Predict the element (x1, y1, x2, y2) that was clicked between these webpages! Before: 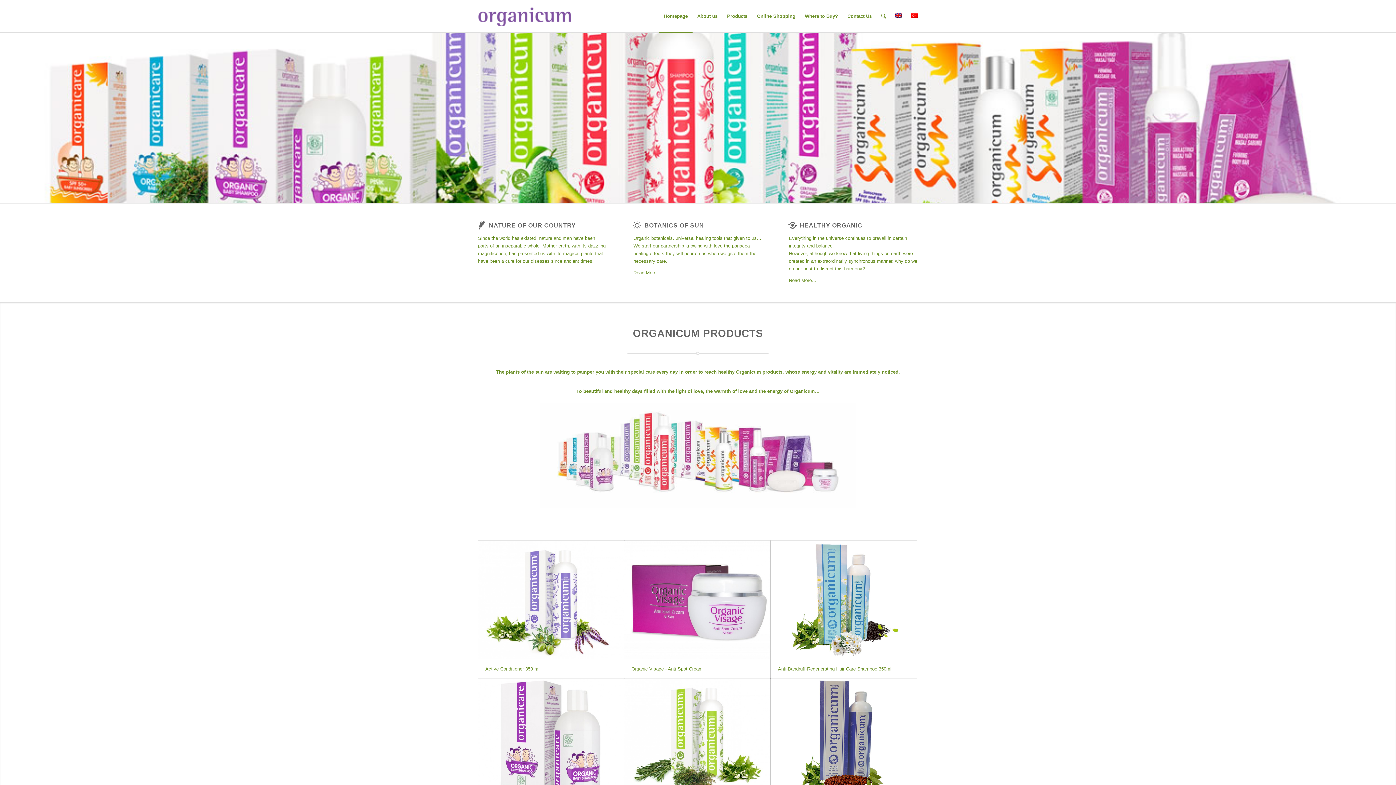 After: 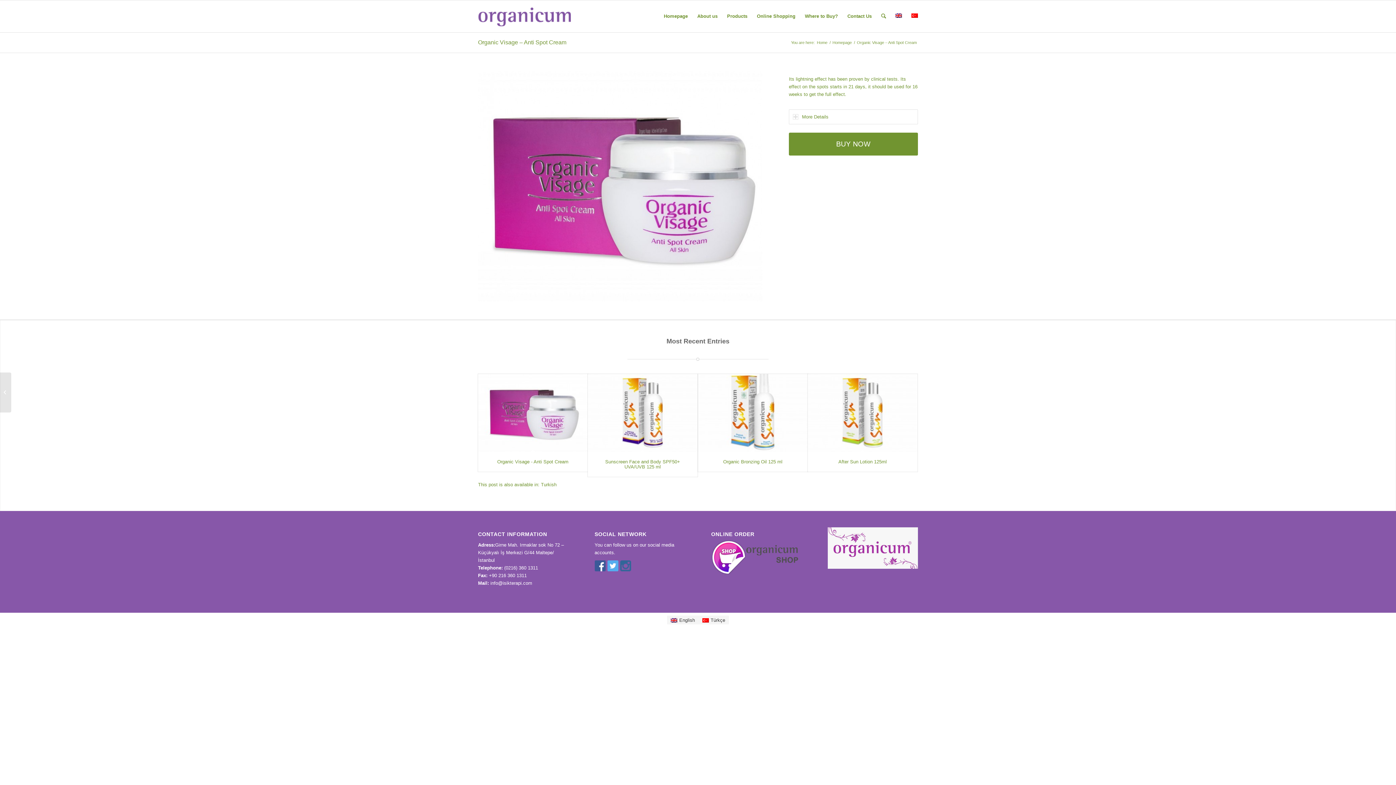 Action: bbox: (624, 541, 770, 659)